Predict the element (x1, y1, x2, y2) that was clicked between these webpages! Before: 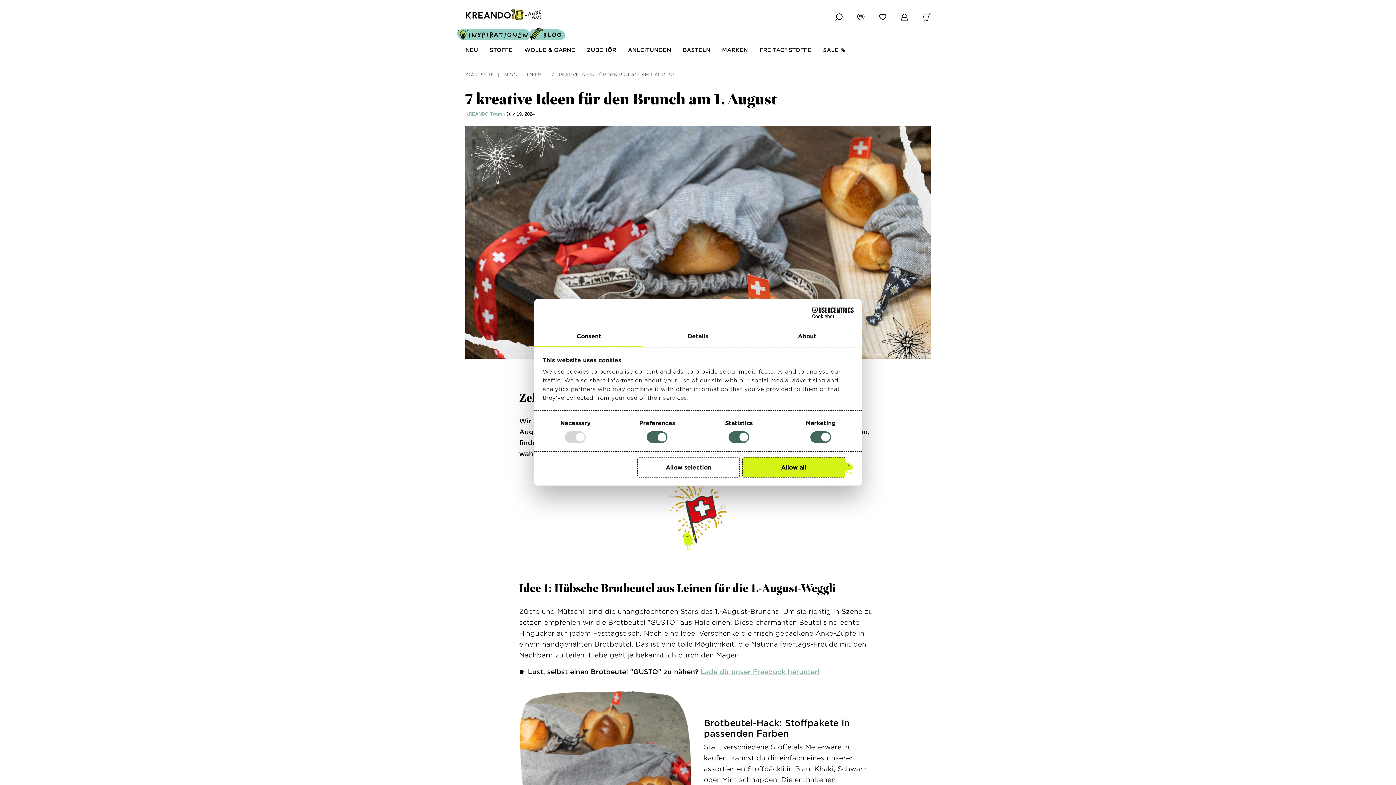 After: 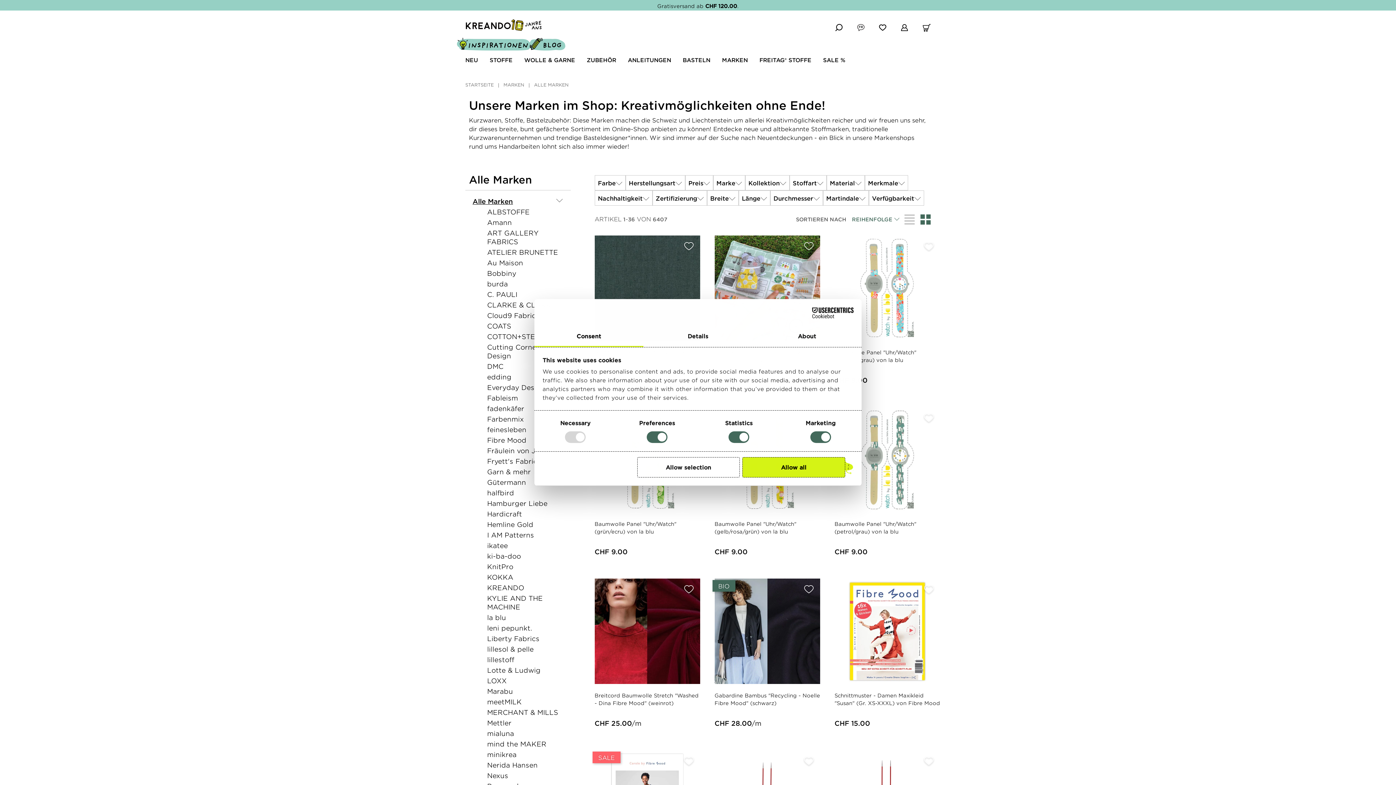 Action: label: MARKEN bbox: (722, 46, 748, 52)